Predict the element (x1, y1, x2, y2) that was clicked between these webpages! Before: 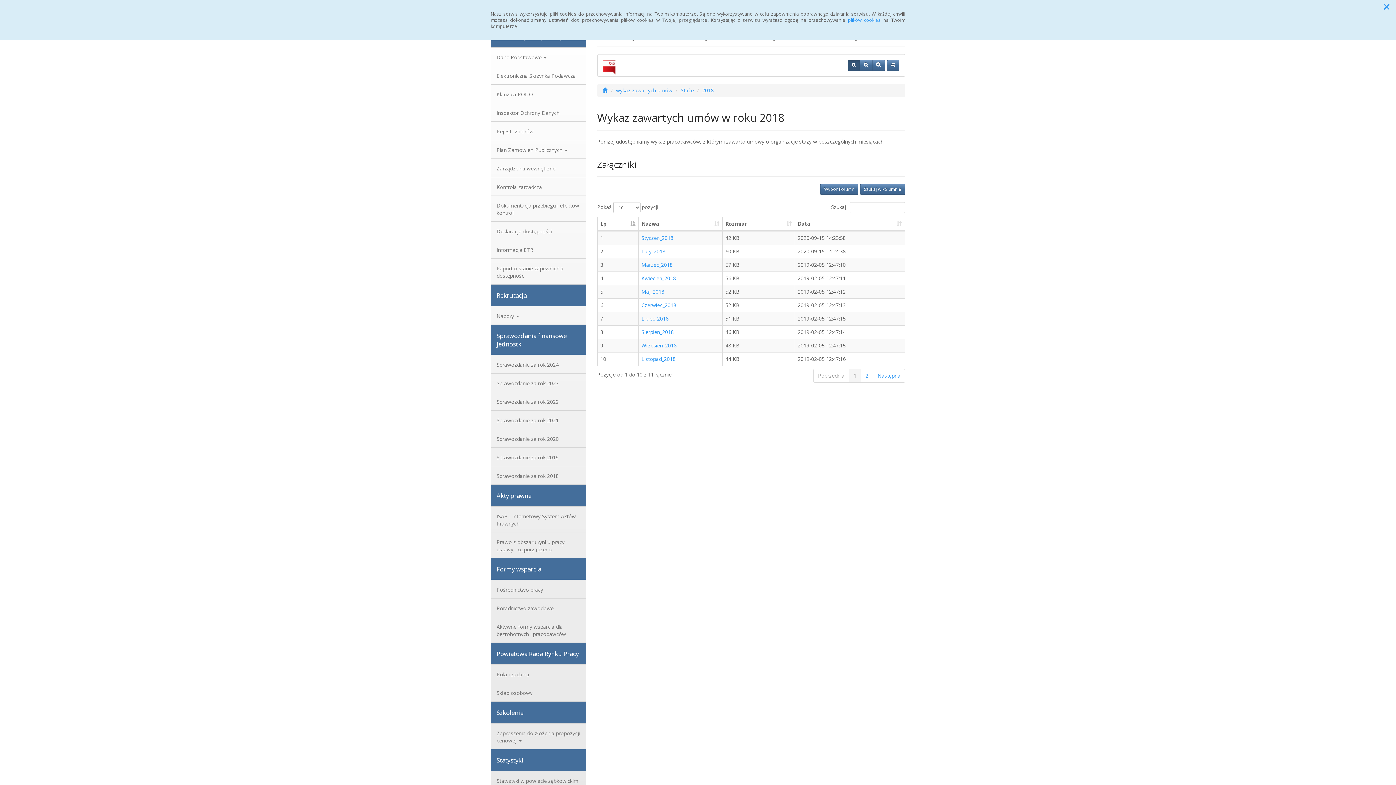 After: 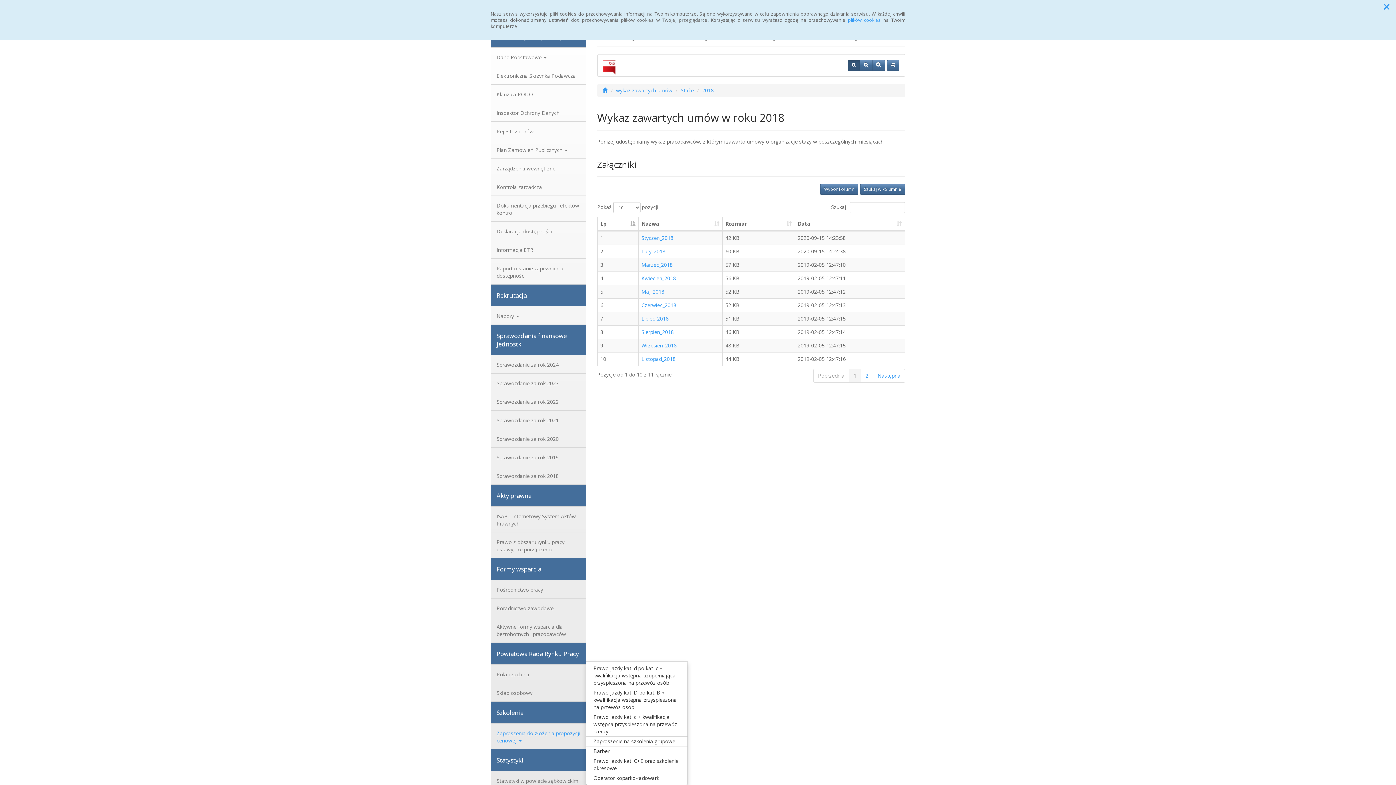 Action: label: Zaproszenia do złożenia propozycji cenowej  bbox: (491, 724, 586, 749)